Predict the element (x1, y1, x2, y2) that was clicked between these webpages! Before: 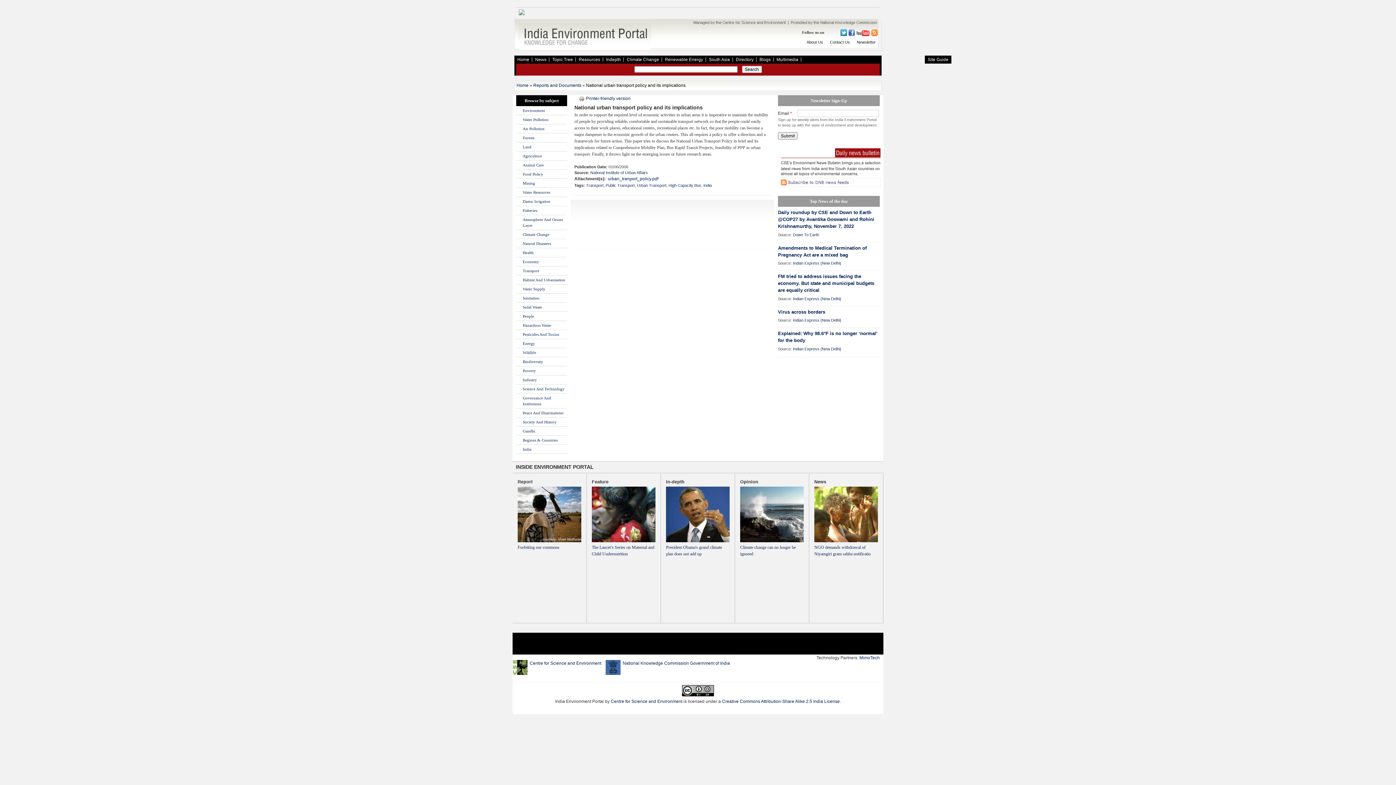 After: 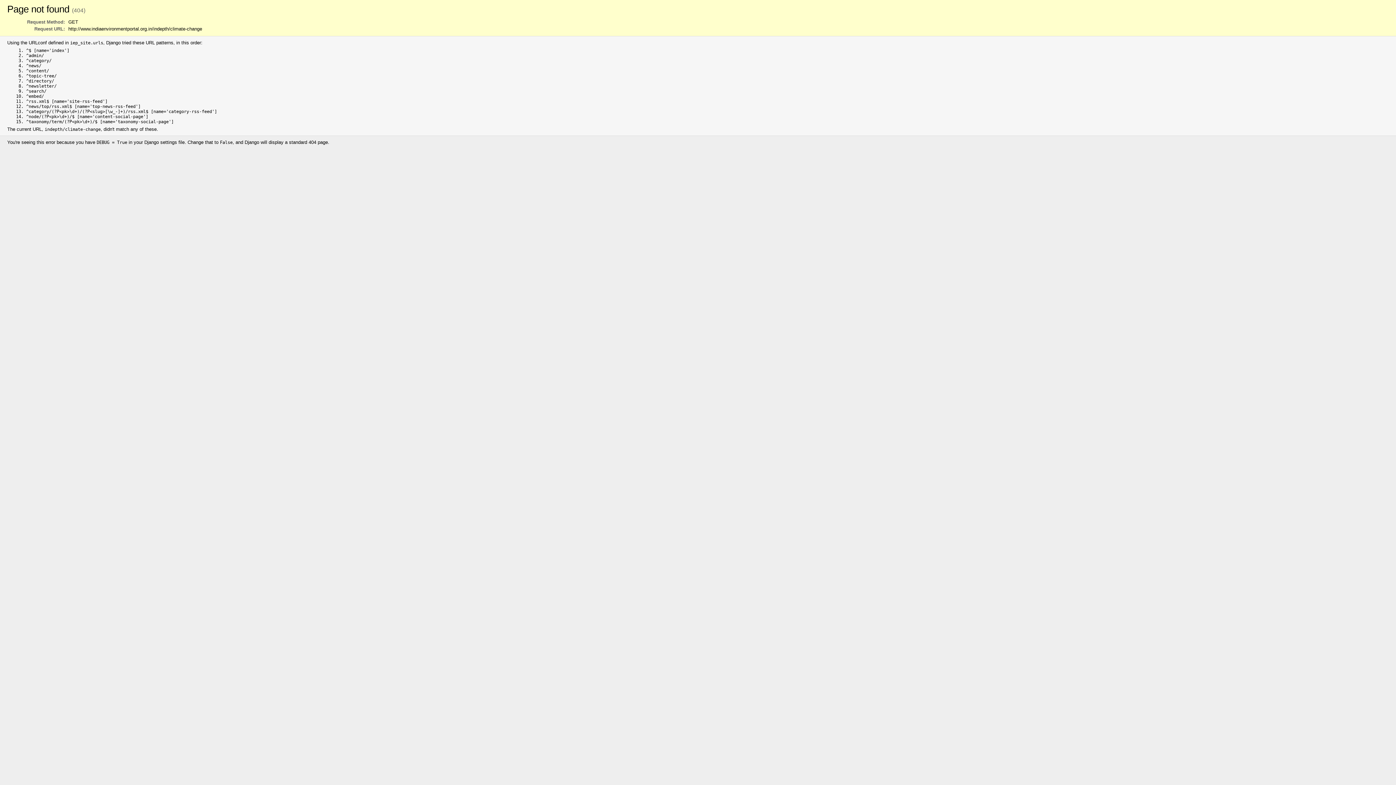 Action: label: President Obama's grand climate plan does not add up bbox: (666, 486, 729, 557)